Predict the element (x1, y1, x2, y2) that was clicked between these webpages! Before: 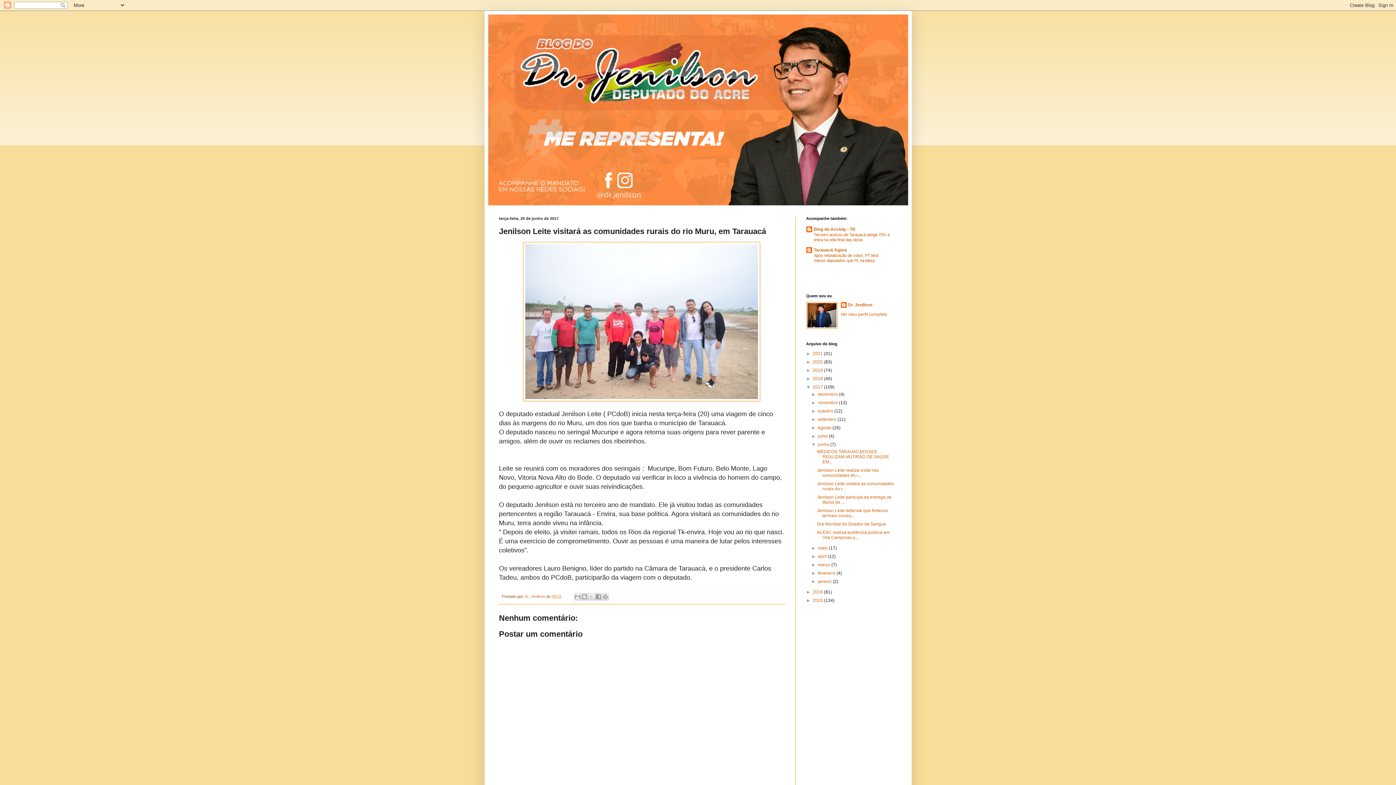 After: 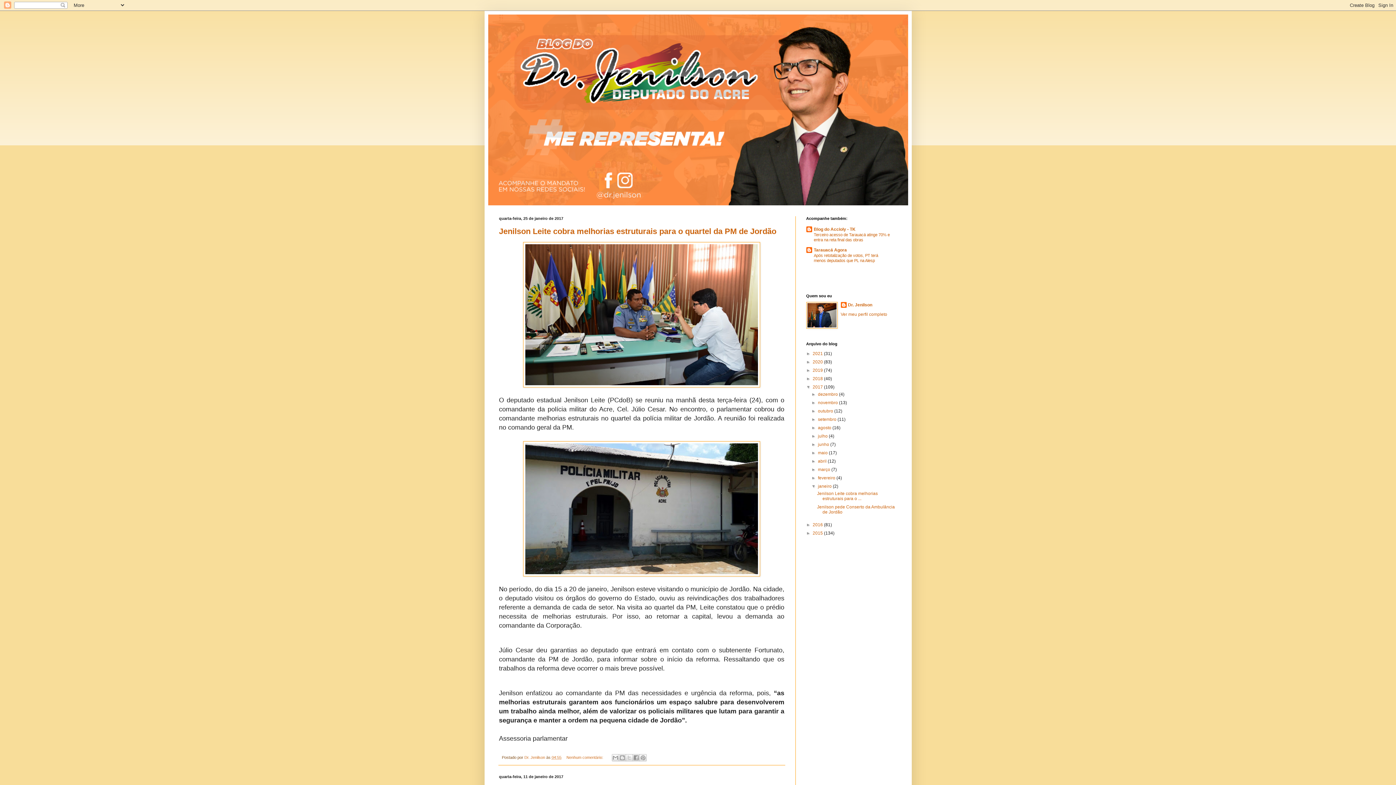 Action: bbox: (818, 579, 833, 584) label: janeiro 